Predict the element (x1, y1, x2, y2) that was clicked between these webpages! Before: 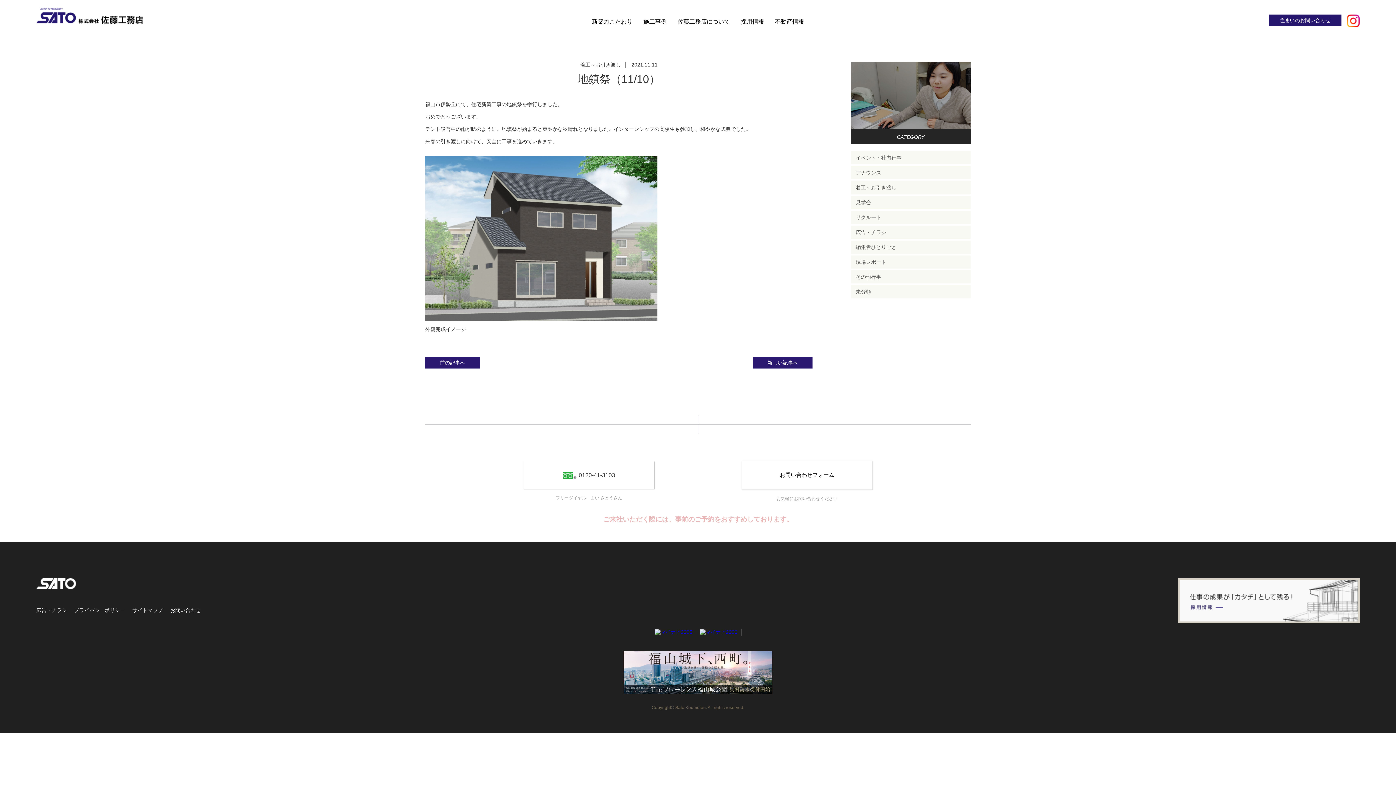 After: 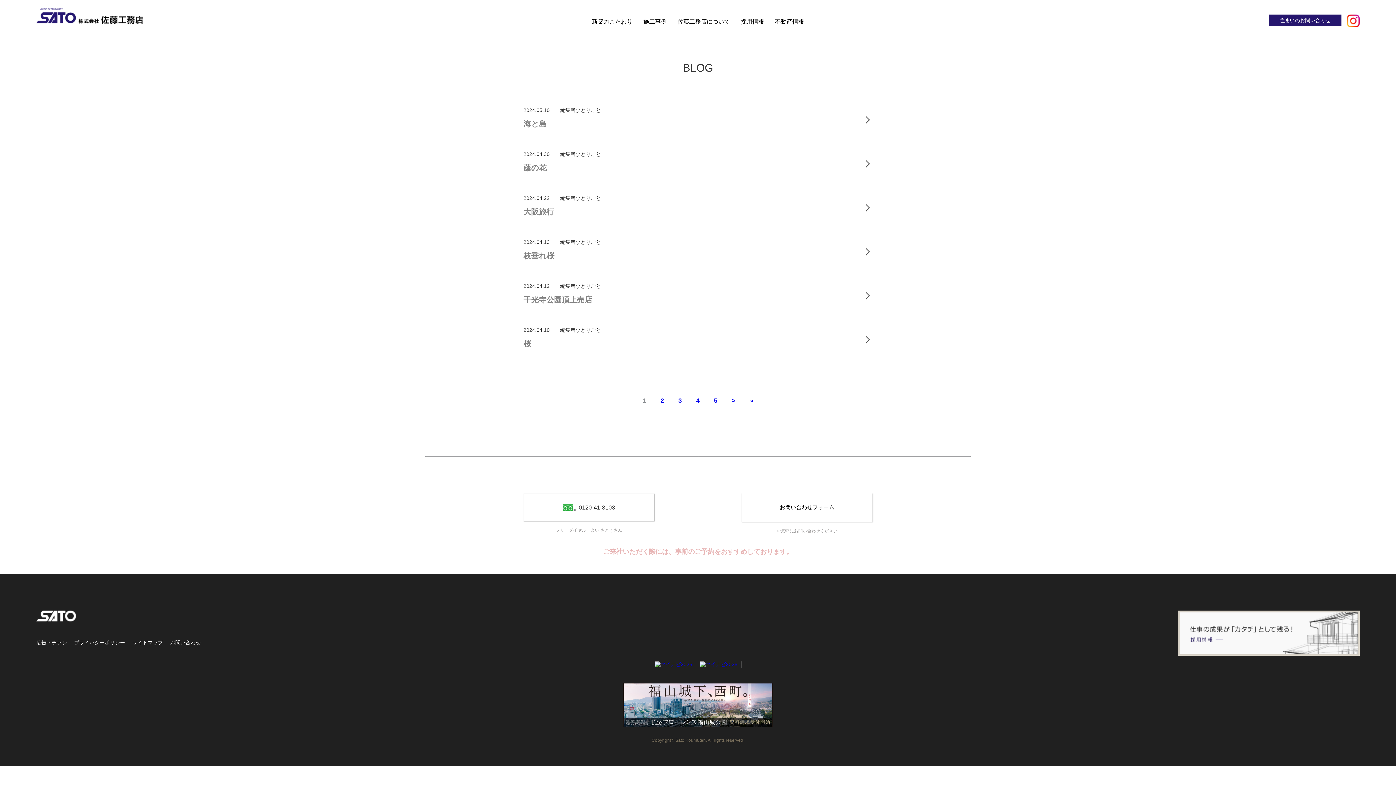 Action: bbox: (850, 240, 970, 253) label: 編集者ひとりごと